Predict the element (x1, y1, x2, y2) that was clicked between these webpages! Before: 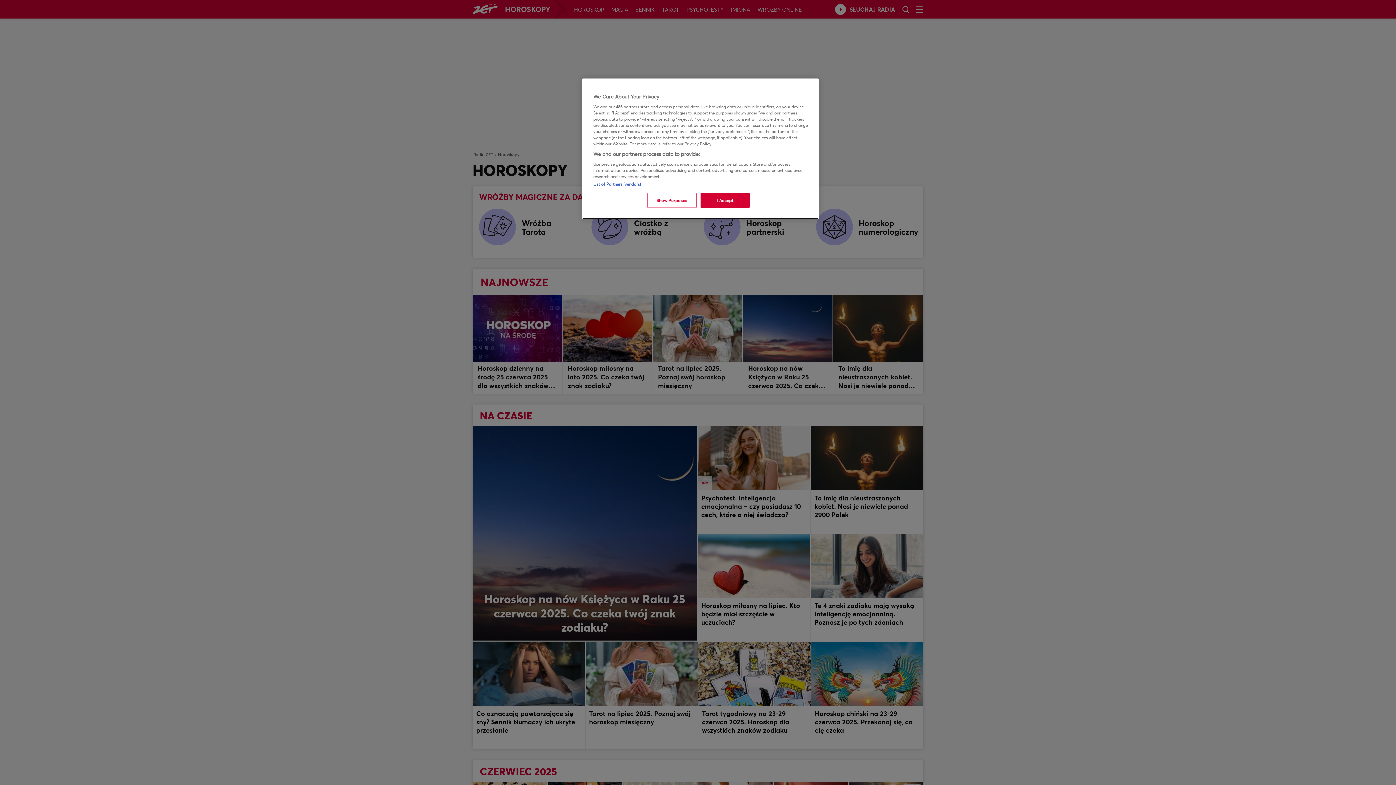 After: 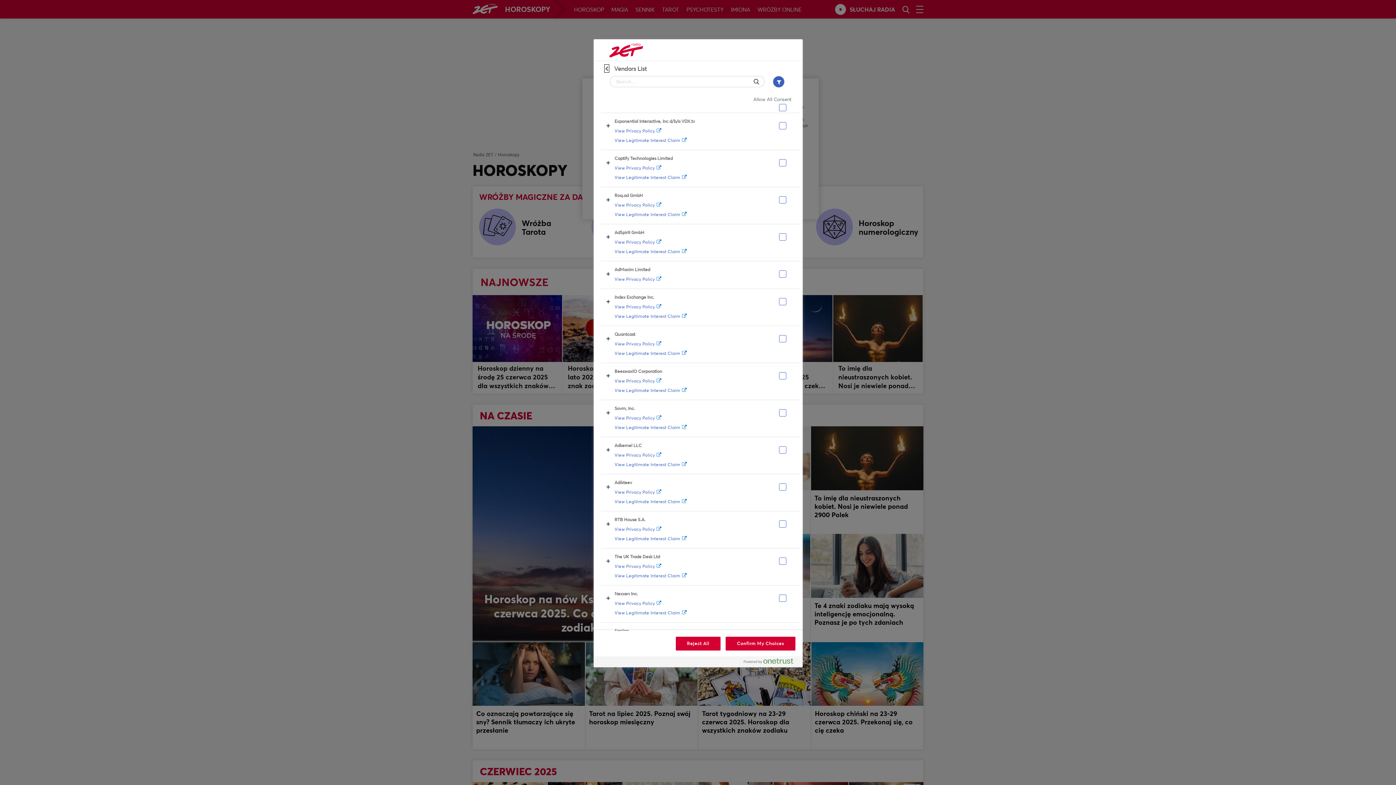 Action: bbox: (593, 181, 641, 186) label: List of Partners (vendors)